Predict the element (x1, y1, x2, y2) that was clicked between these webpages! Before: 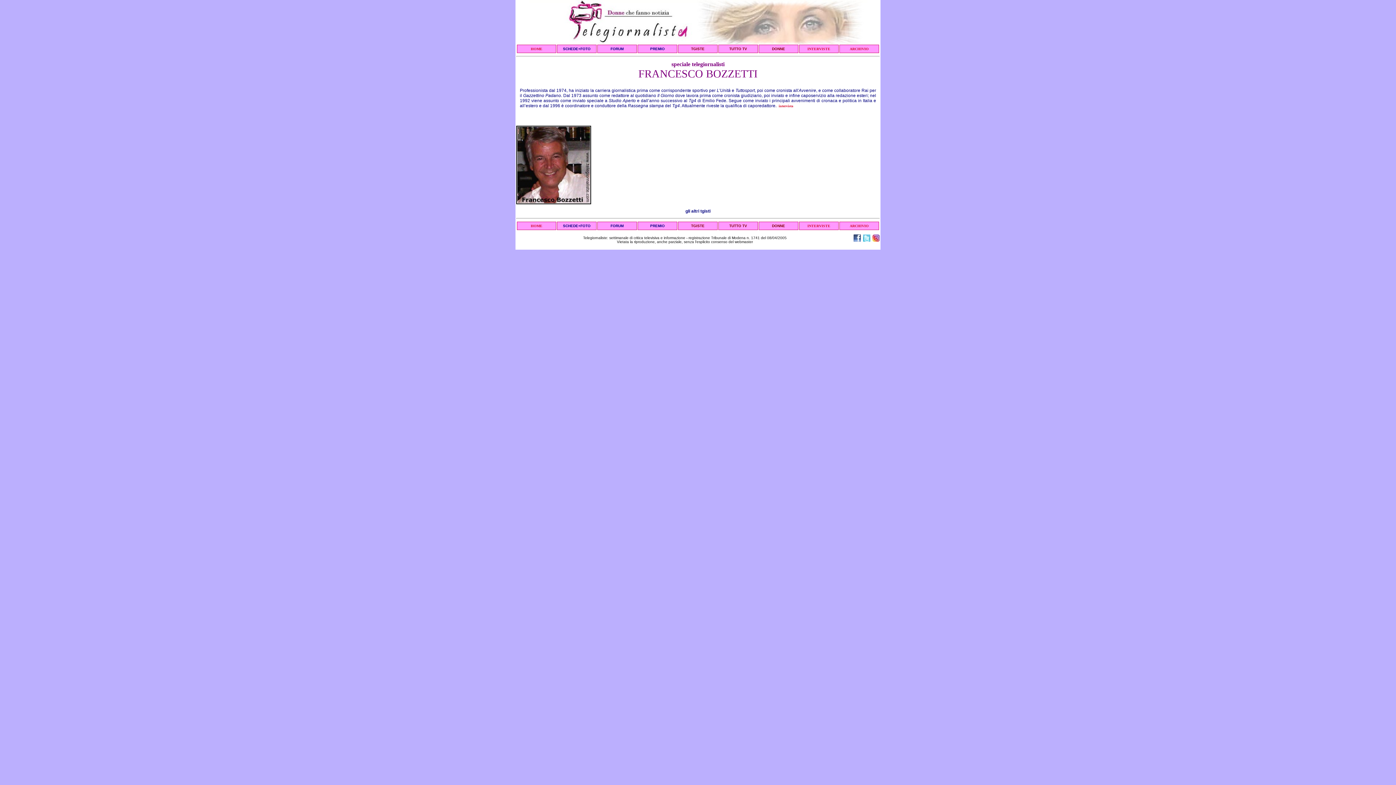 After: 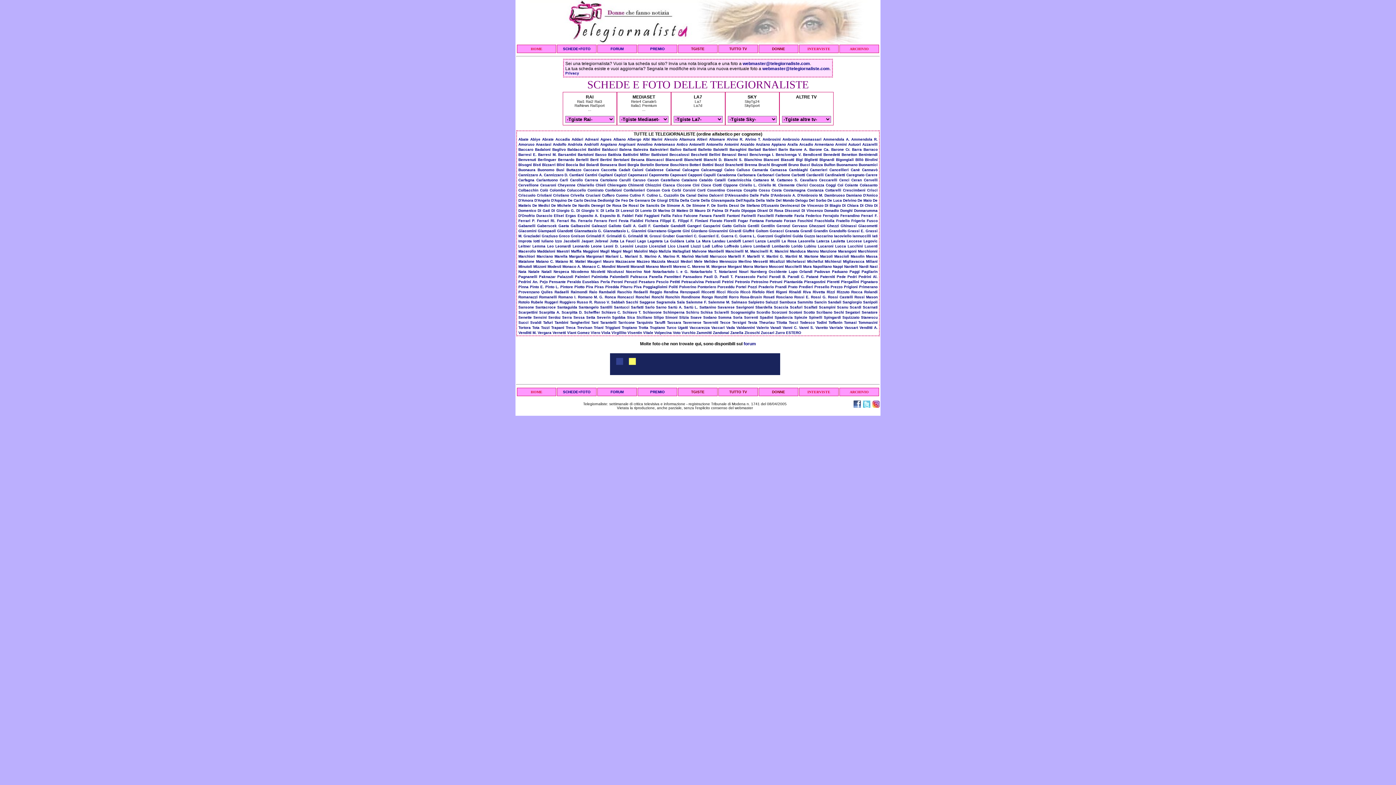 Action: label: SCHEDE+FOTO bbox: (563, 46, 590, 50)